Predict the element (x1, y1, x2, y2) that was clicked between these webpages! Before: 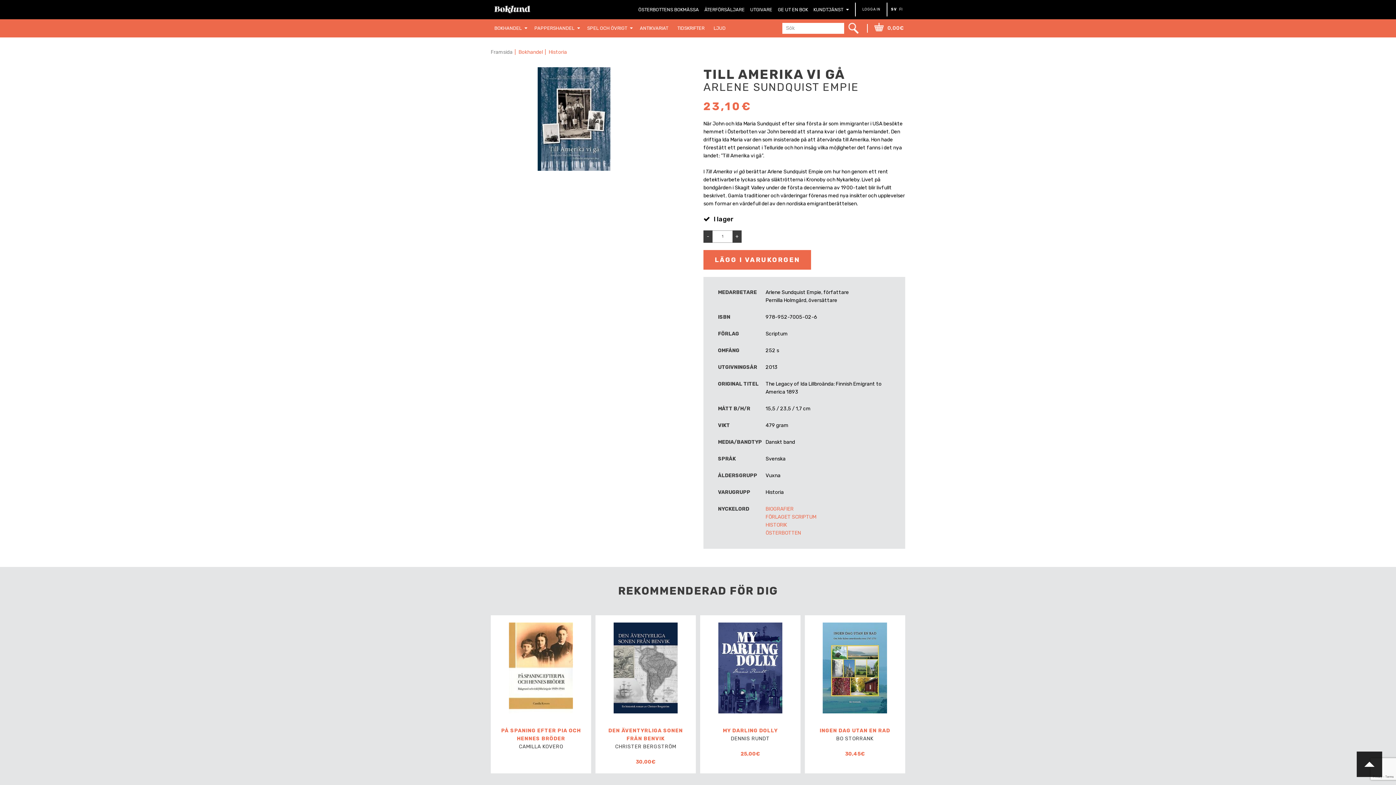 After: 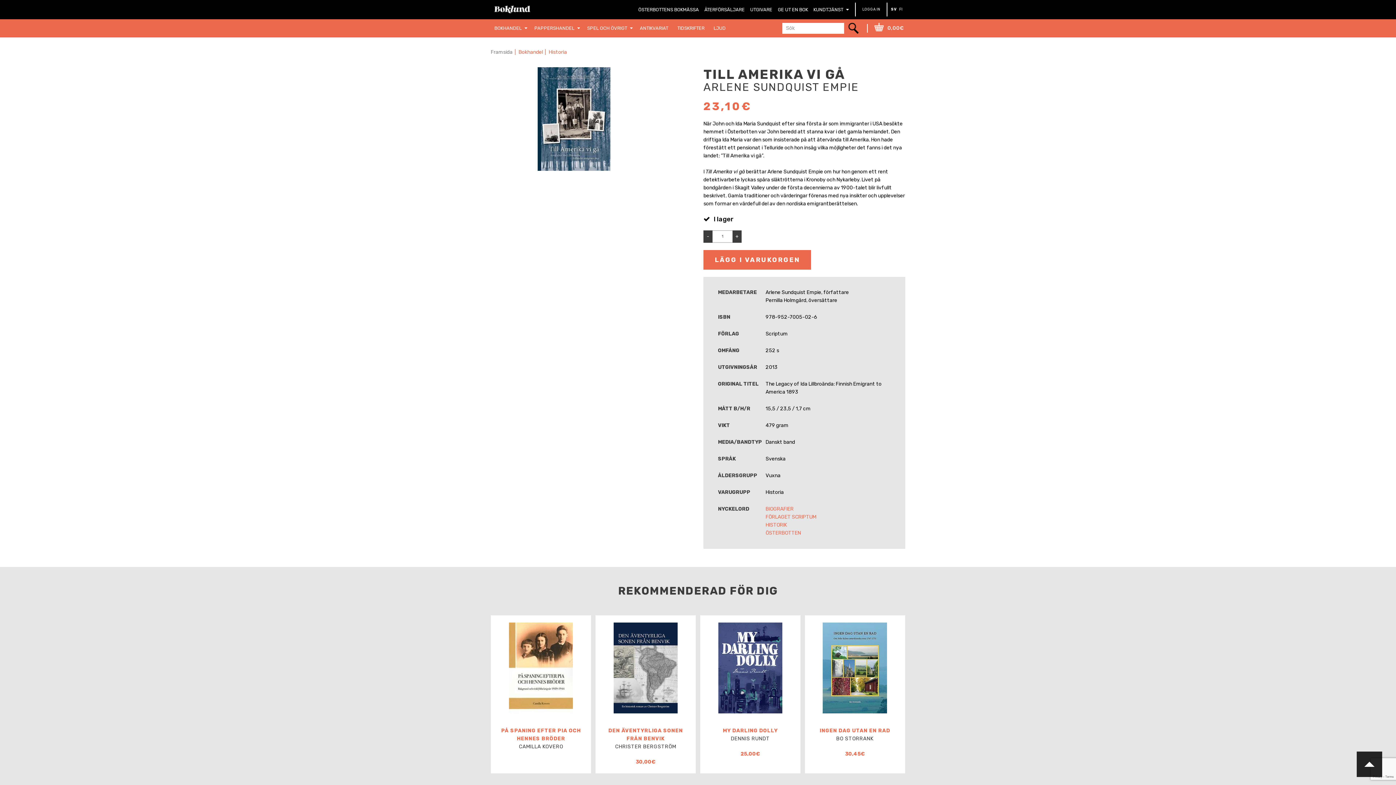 Action: label:   bbox: (844, 22, 859, 34)